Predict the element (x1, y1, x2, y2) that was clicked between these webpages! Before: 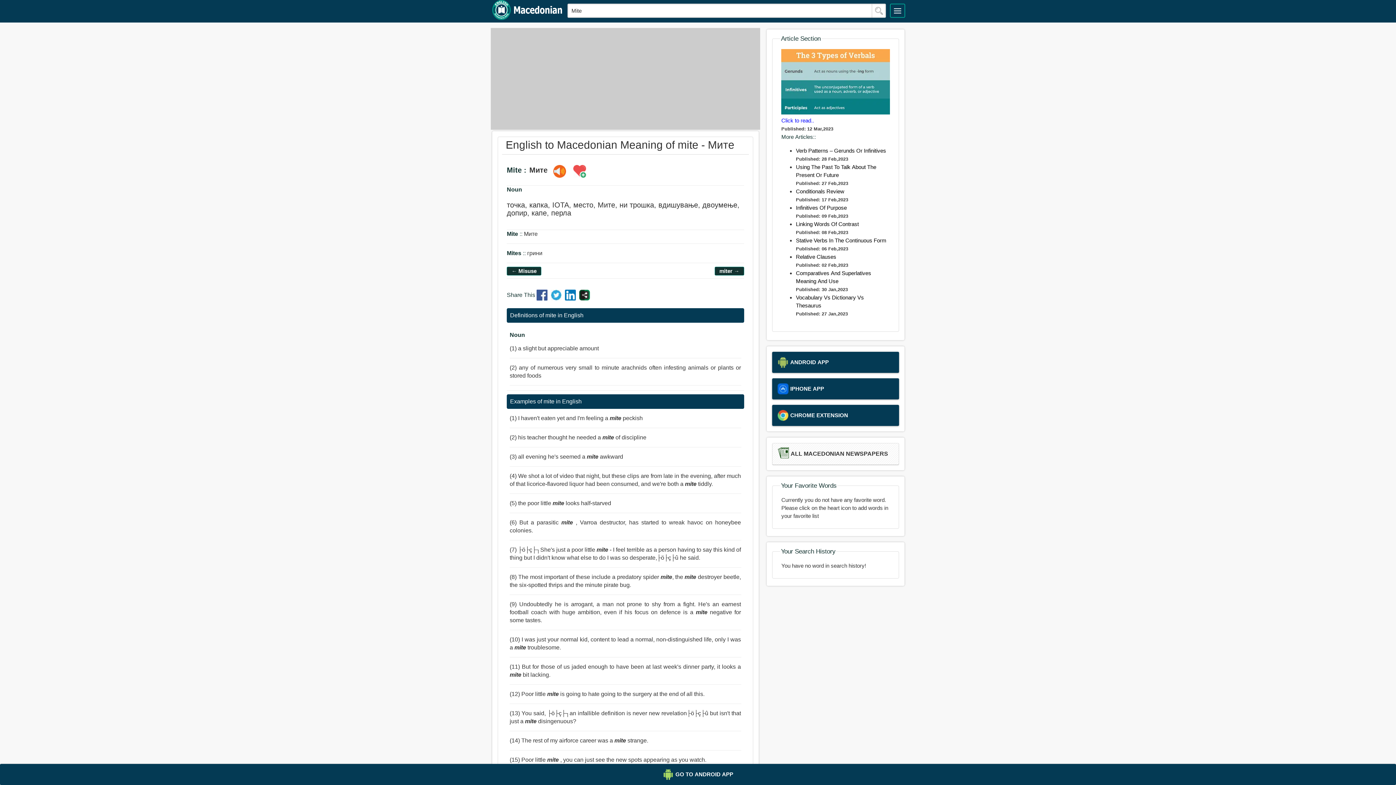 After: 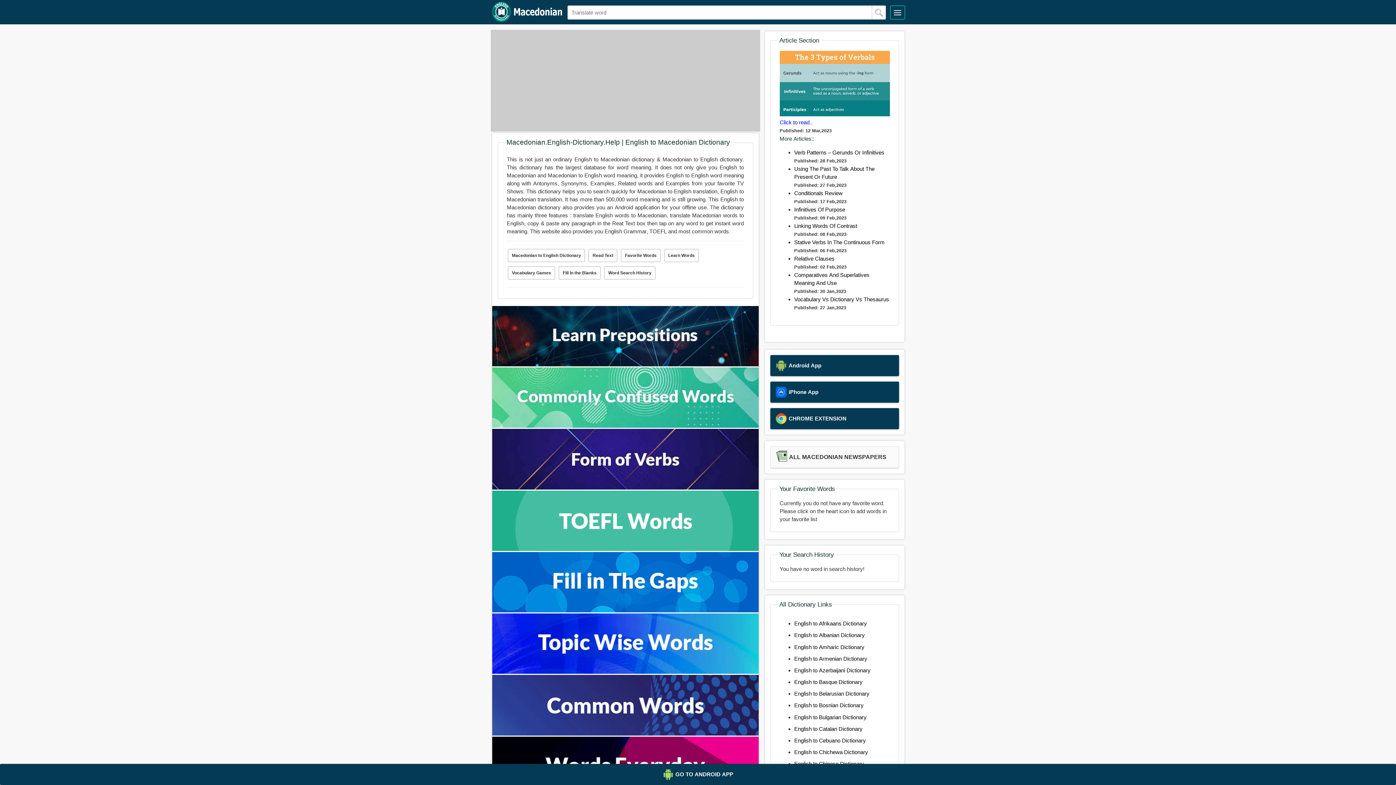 Action: bbox: (491, 0, 562, 22)